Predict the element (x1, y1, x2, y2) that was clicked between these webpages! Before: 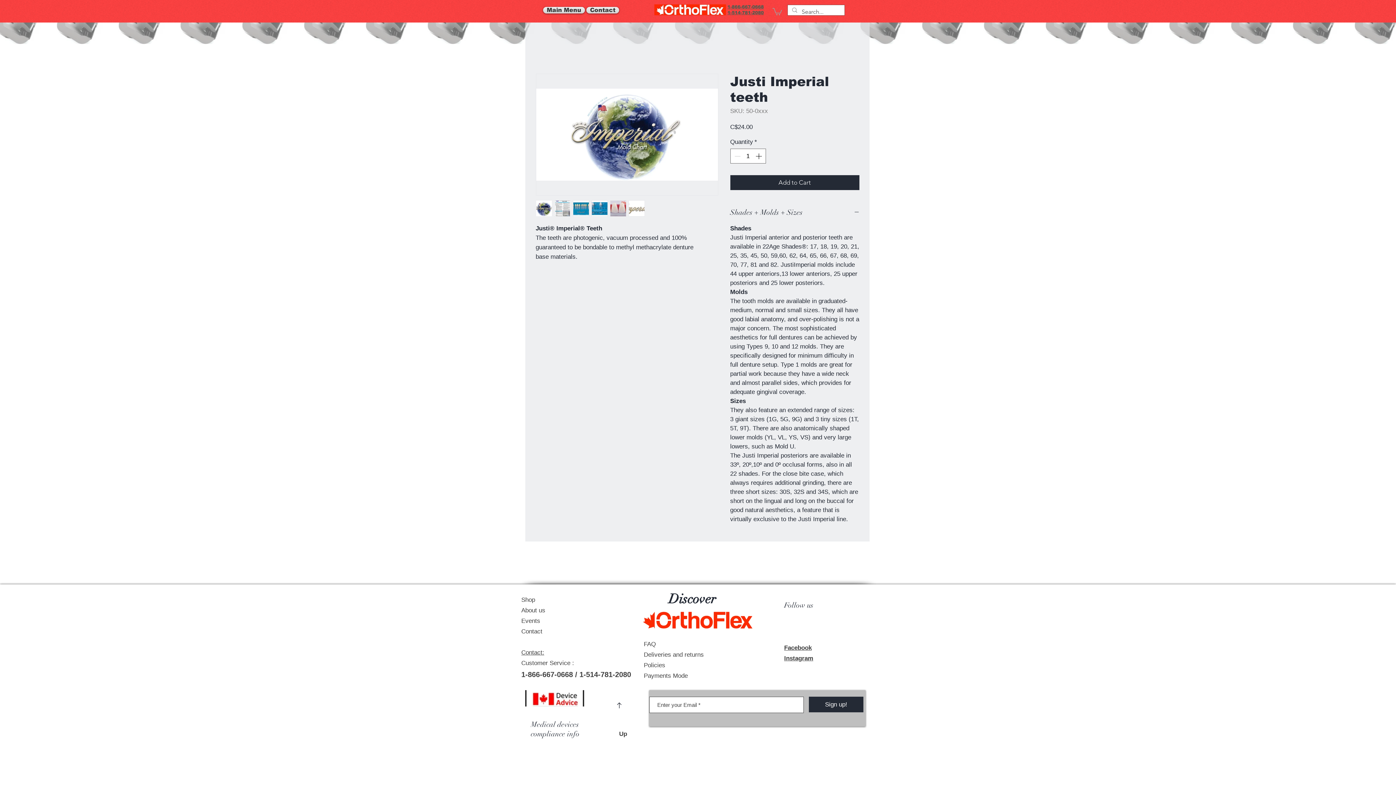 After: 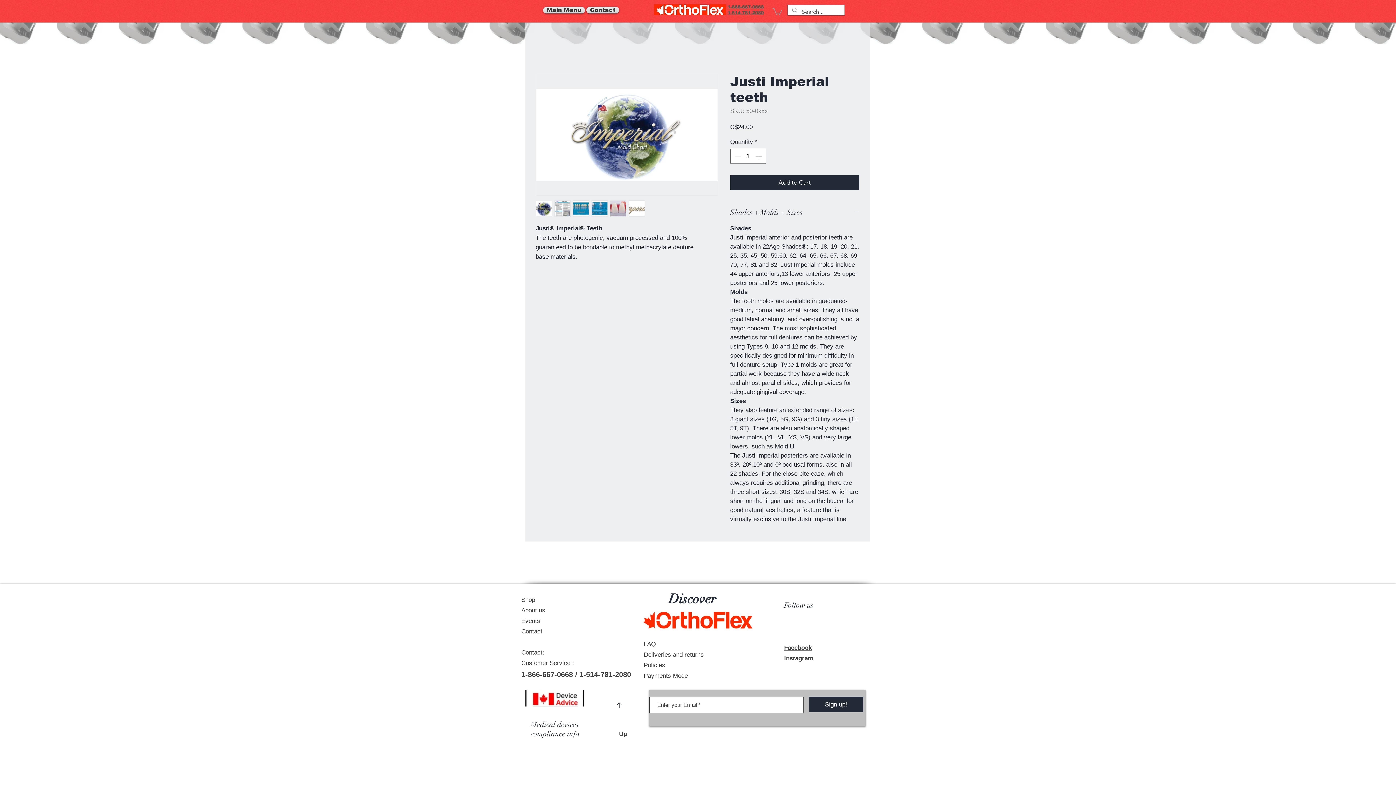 Action: bbox: (644, 672, 688, 679) label: Payments Mode